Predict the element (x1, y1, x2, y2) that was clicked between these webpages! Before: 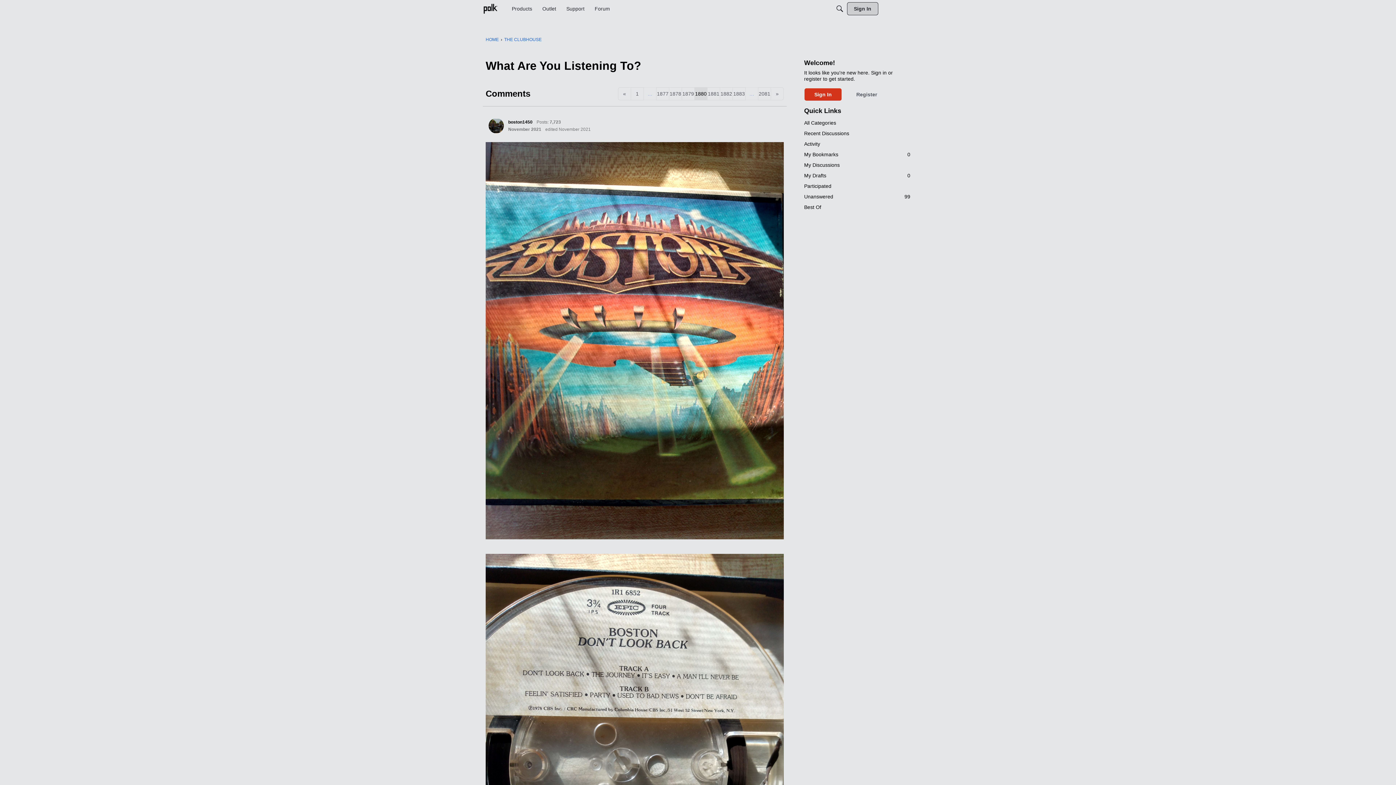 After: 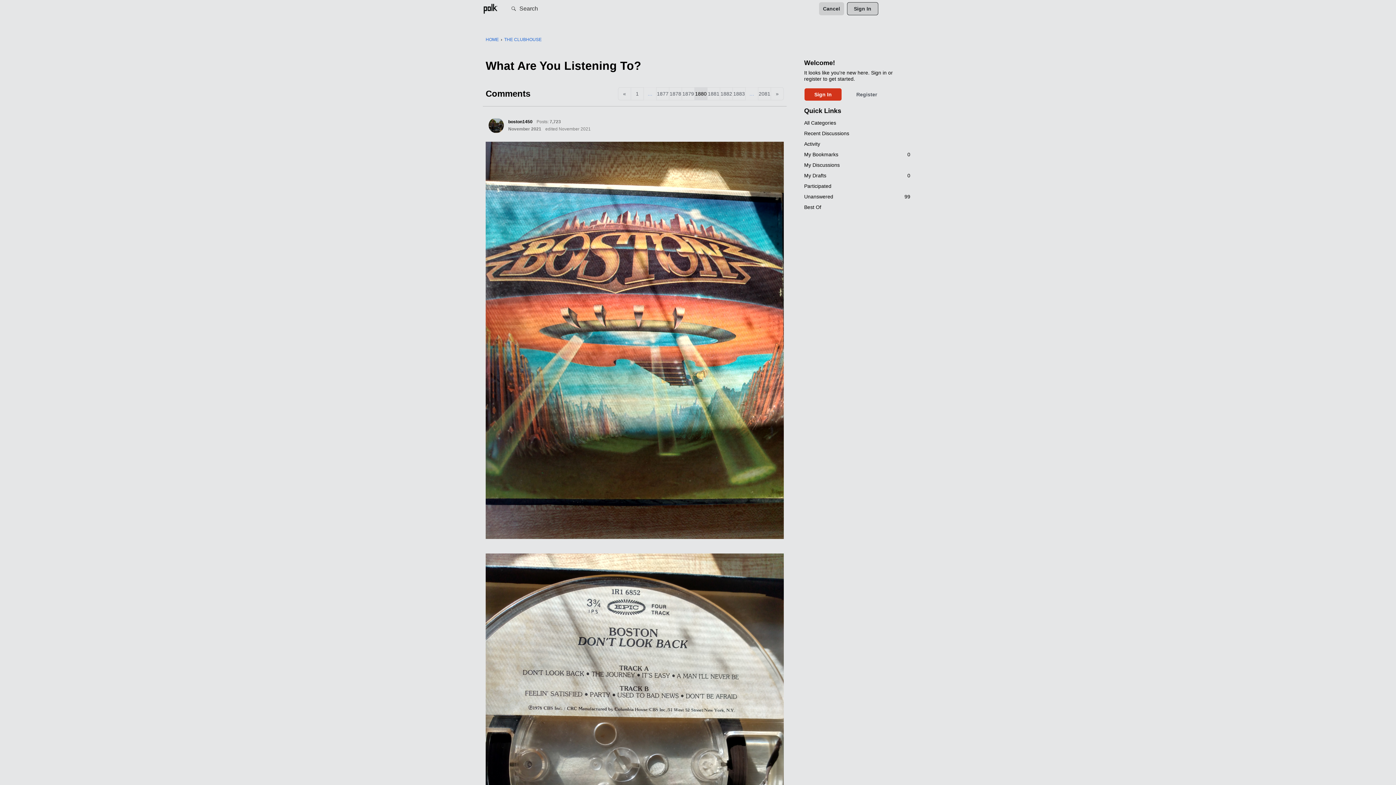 Action: bbox: (833, 2, 846, 15) label: Search